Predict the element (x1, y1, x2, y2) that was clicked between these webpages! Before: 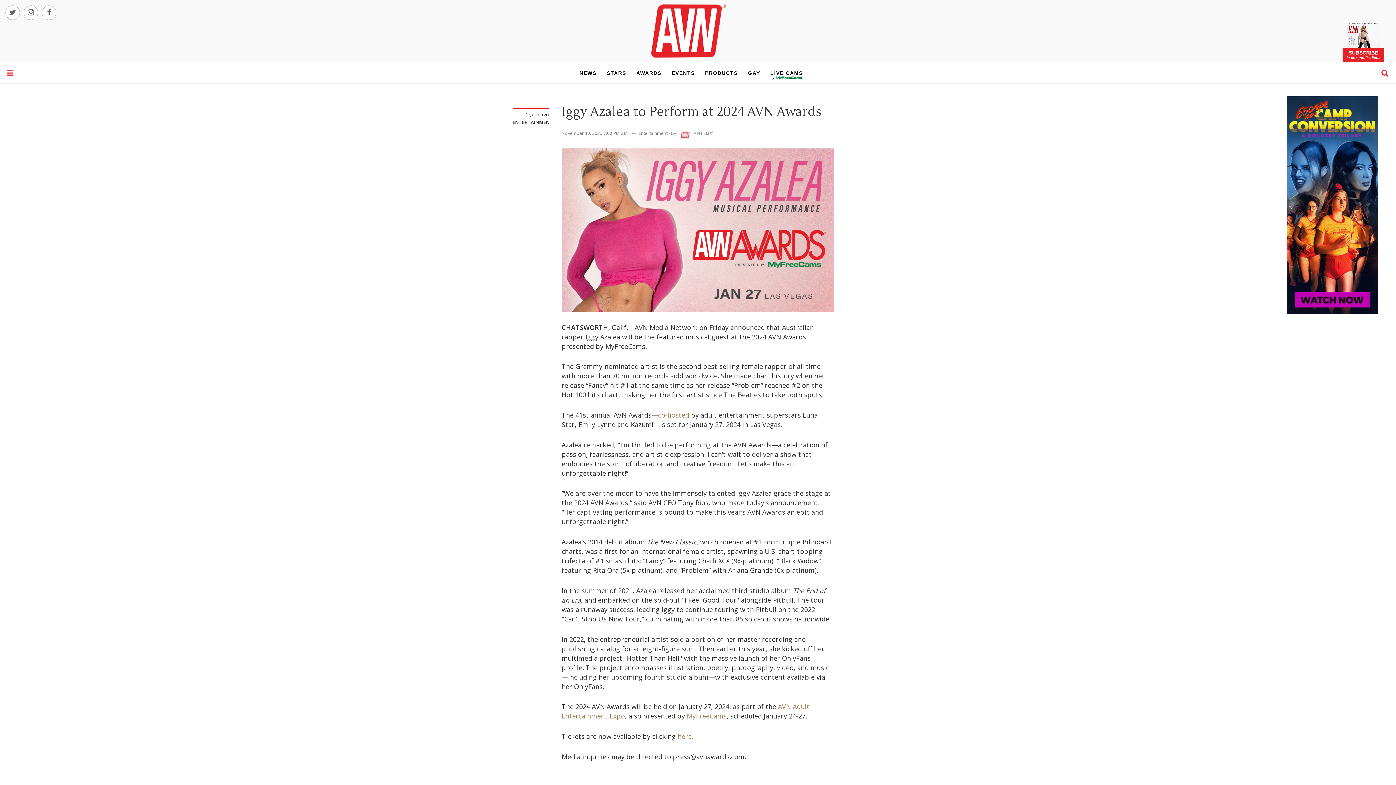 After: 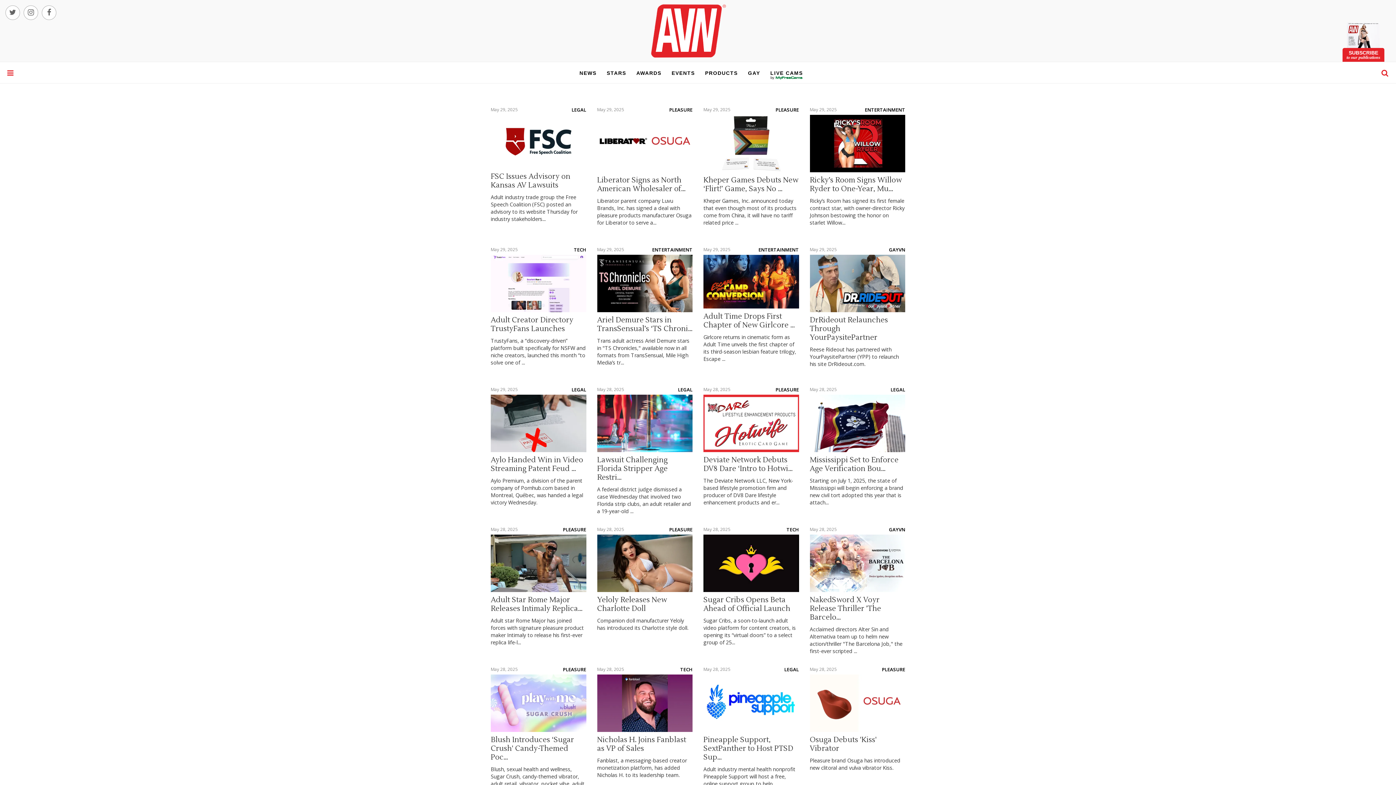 Action: label: NEWS bbox: (579, 70, 596, 76)